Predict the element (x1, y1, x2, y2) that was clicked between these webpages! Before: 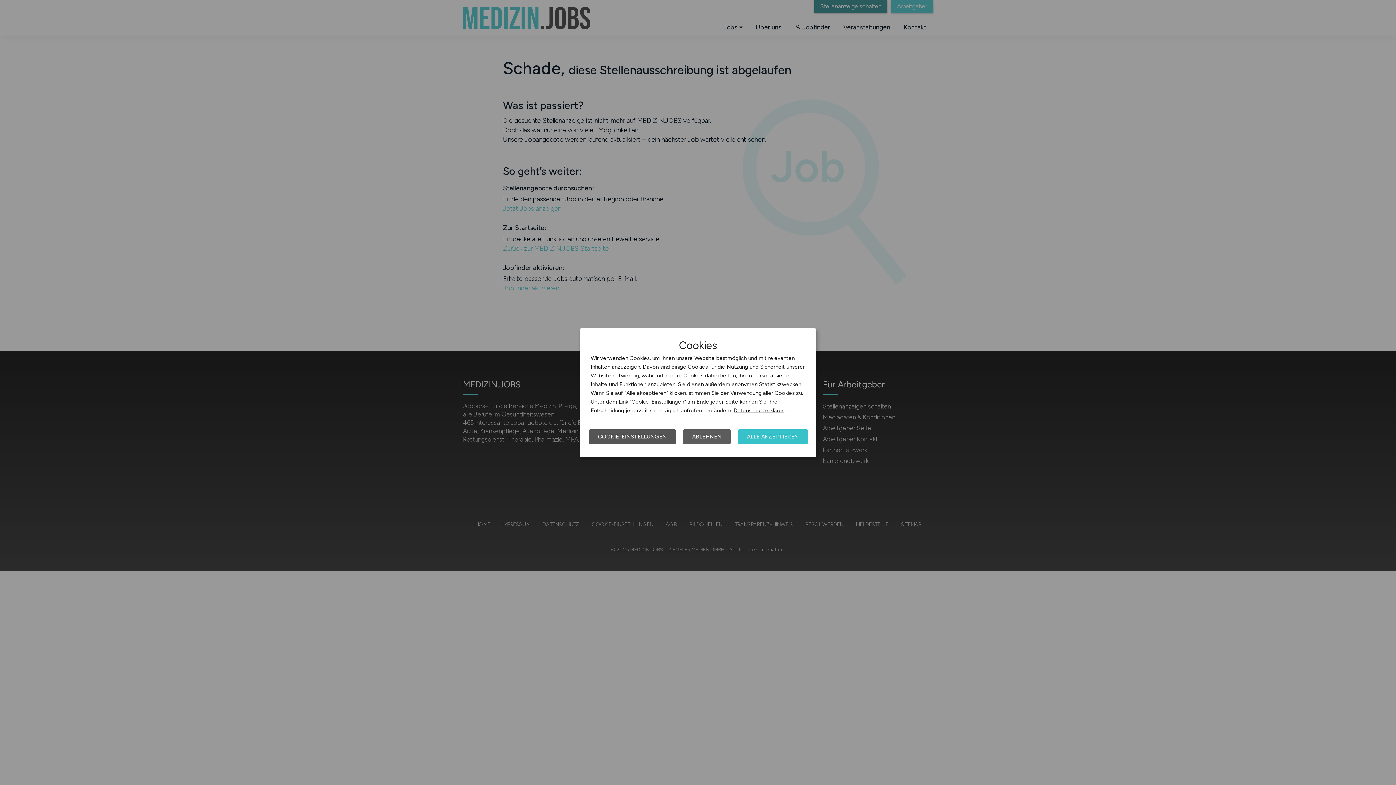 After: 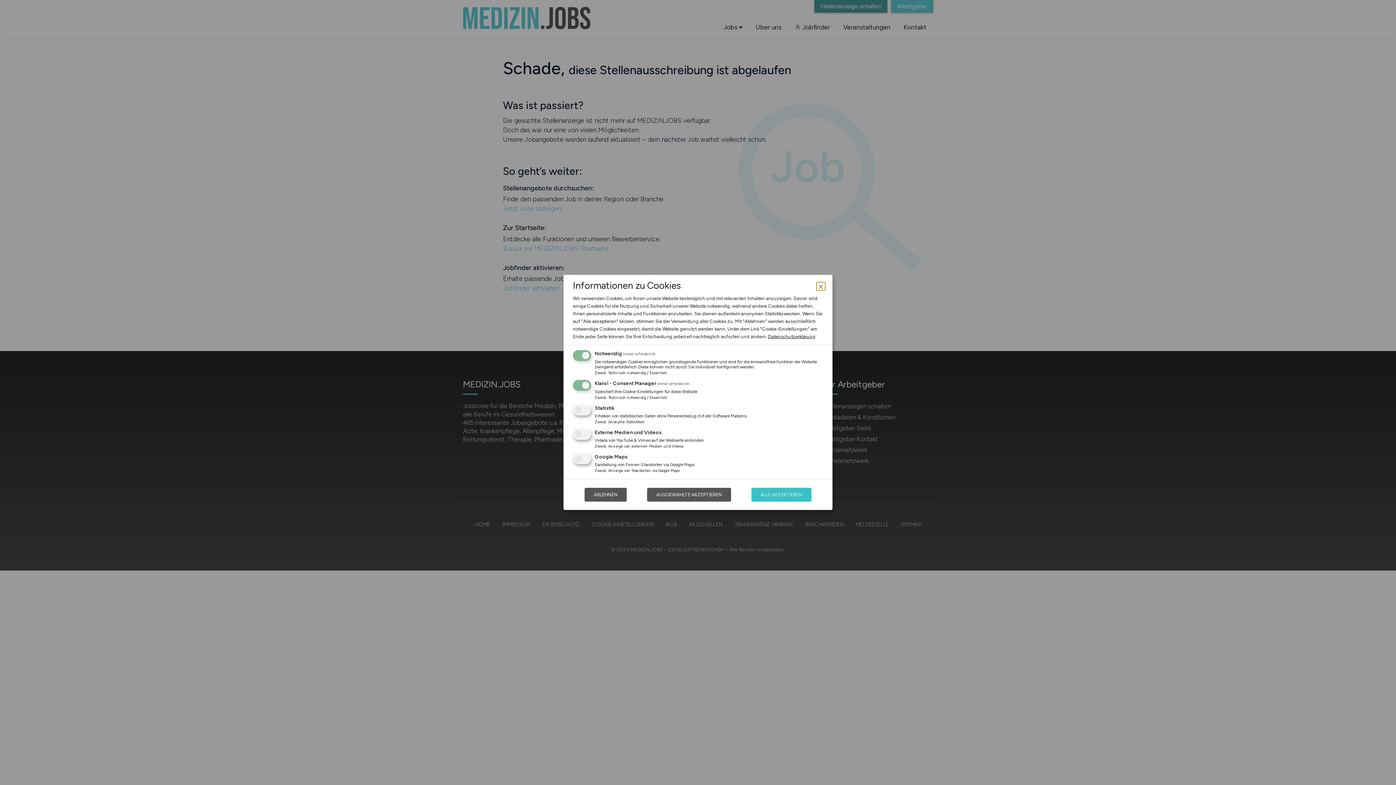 Action: label: COOKIE-EINSTELLUNGEN bbox: (589, 429, 676, 444)